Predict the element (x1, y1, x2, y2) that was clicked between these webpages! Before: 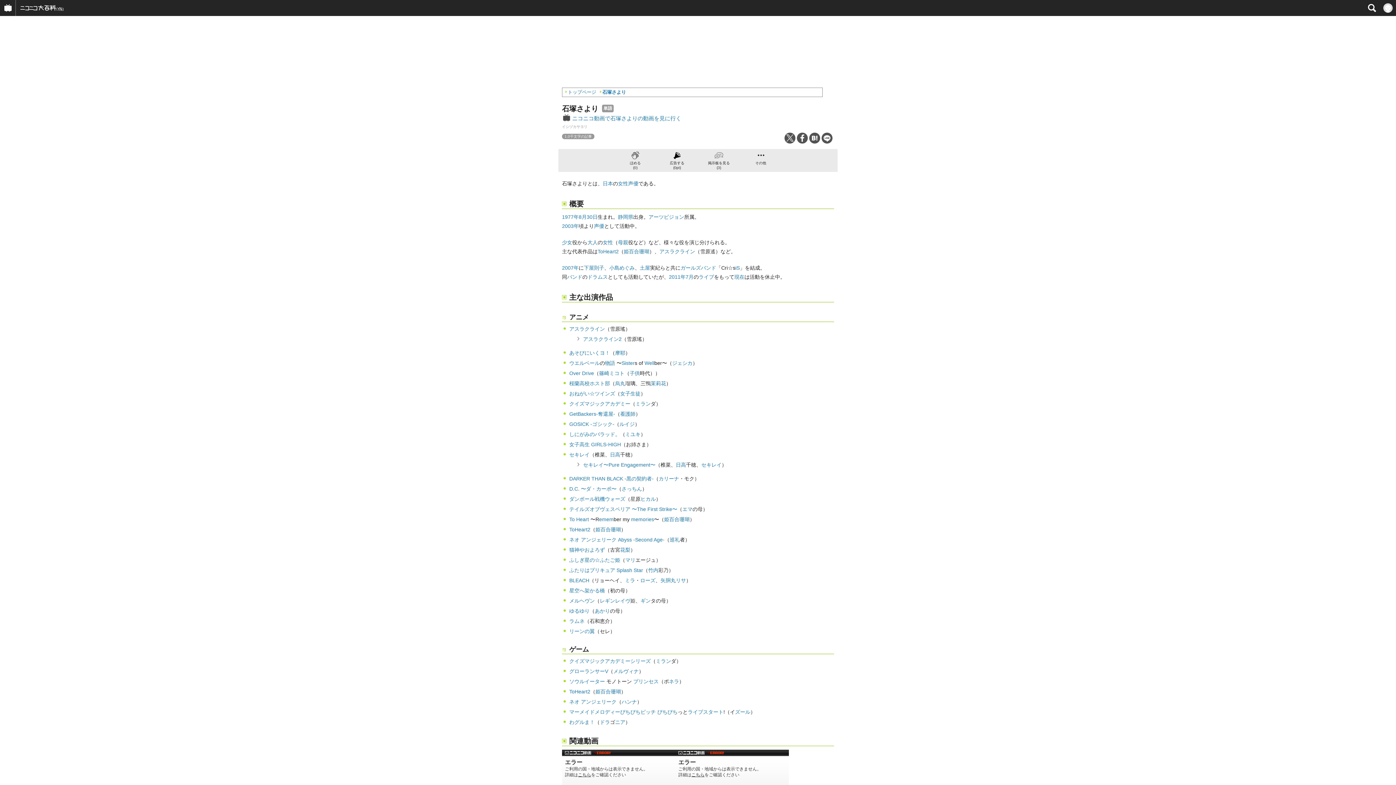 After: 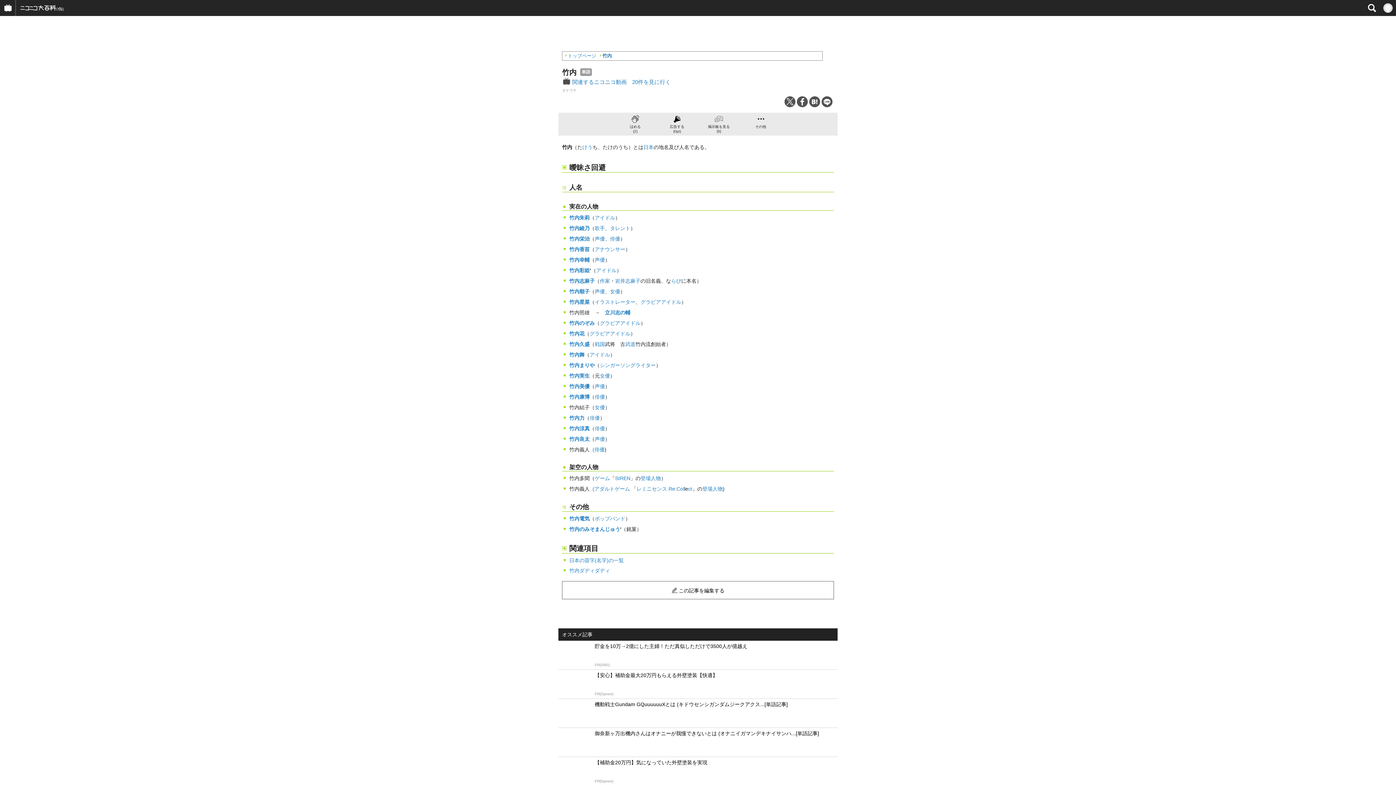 Action: bbox: (648, 567, 658, 573) label: 竹内